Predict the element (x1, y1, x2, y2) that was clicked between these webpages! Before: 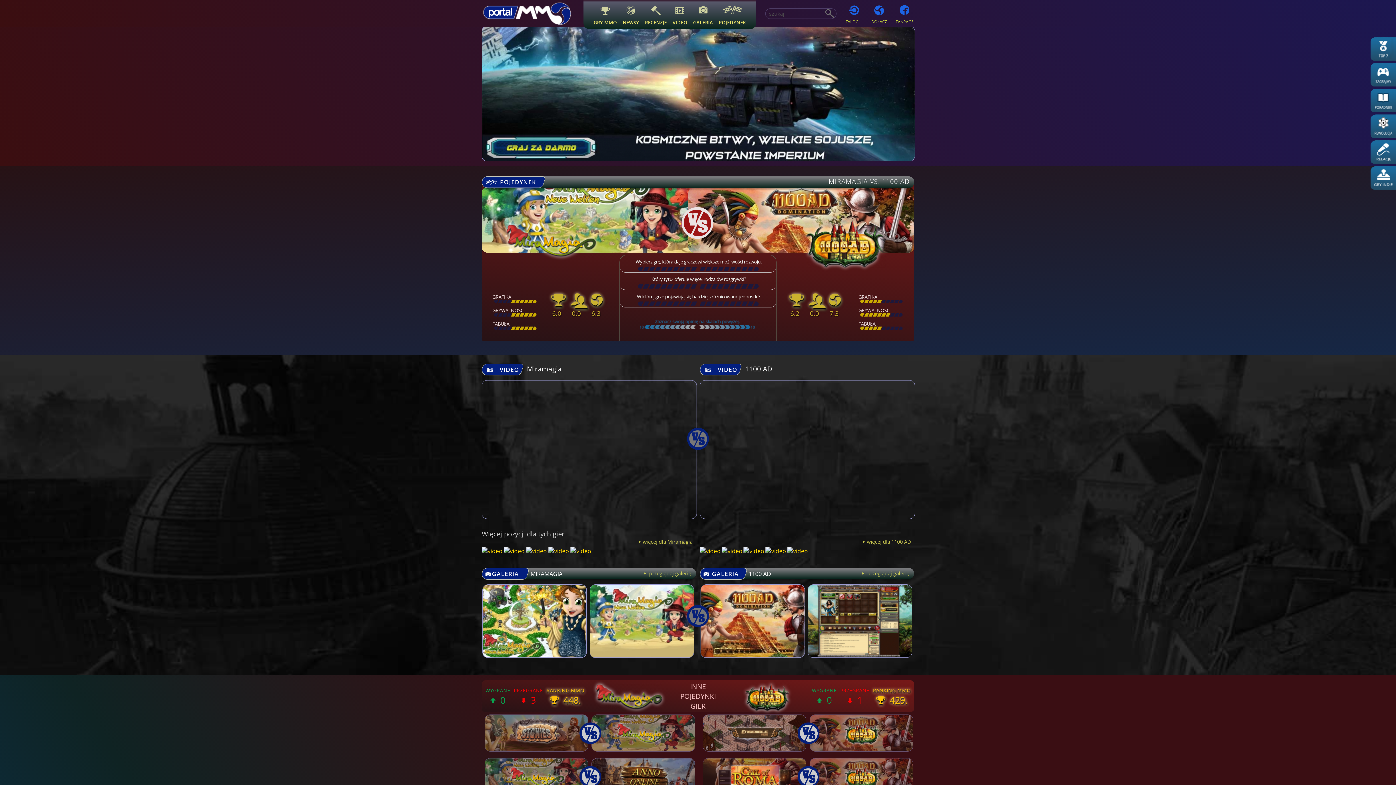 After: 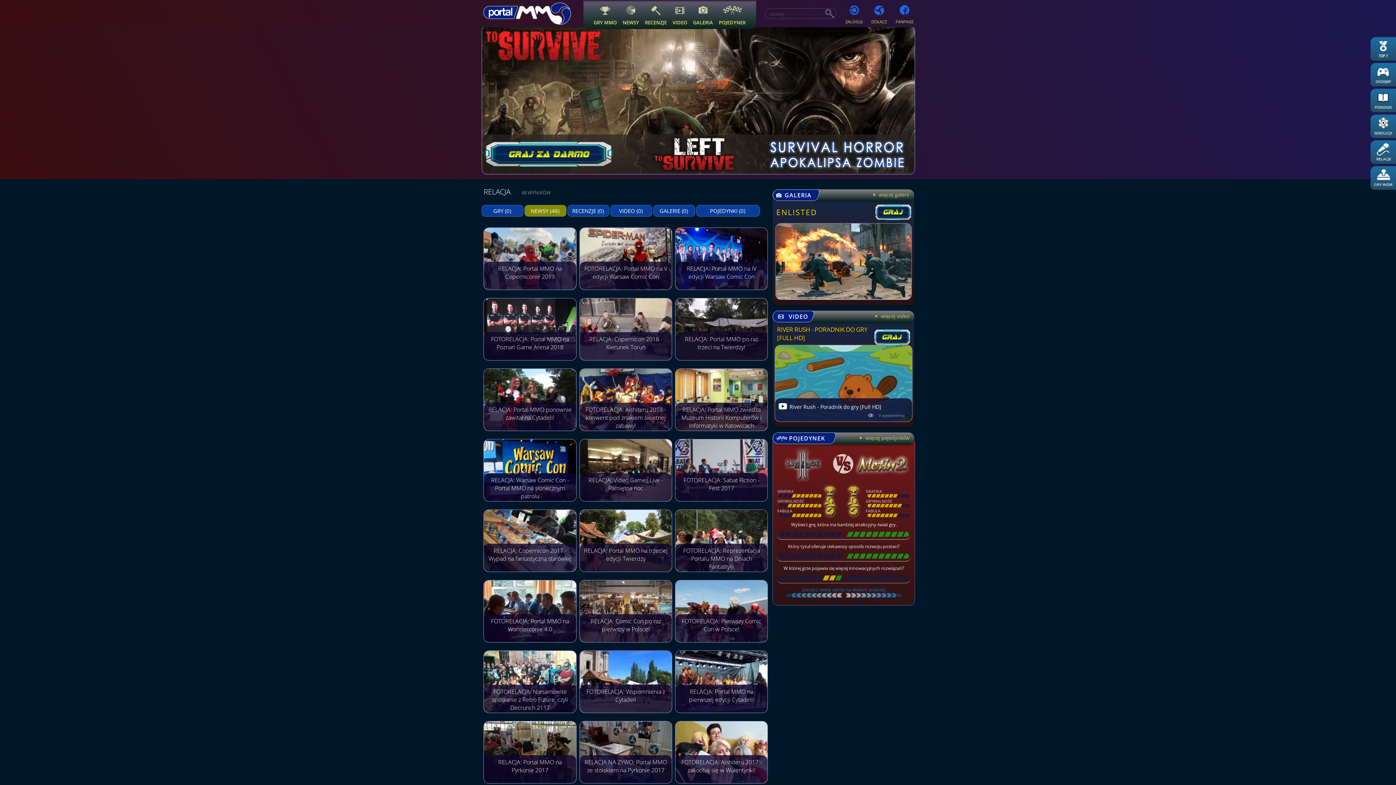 Action: bbox: (1370, 157, 1396, 165)